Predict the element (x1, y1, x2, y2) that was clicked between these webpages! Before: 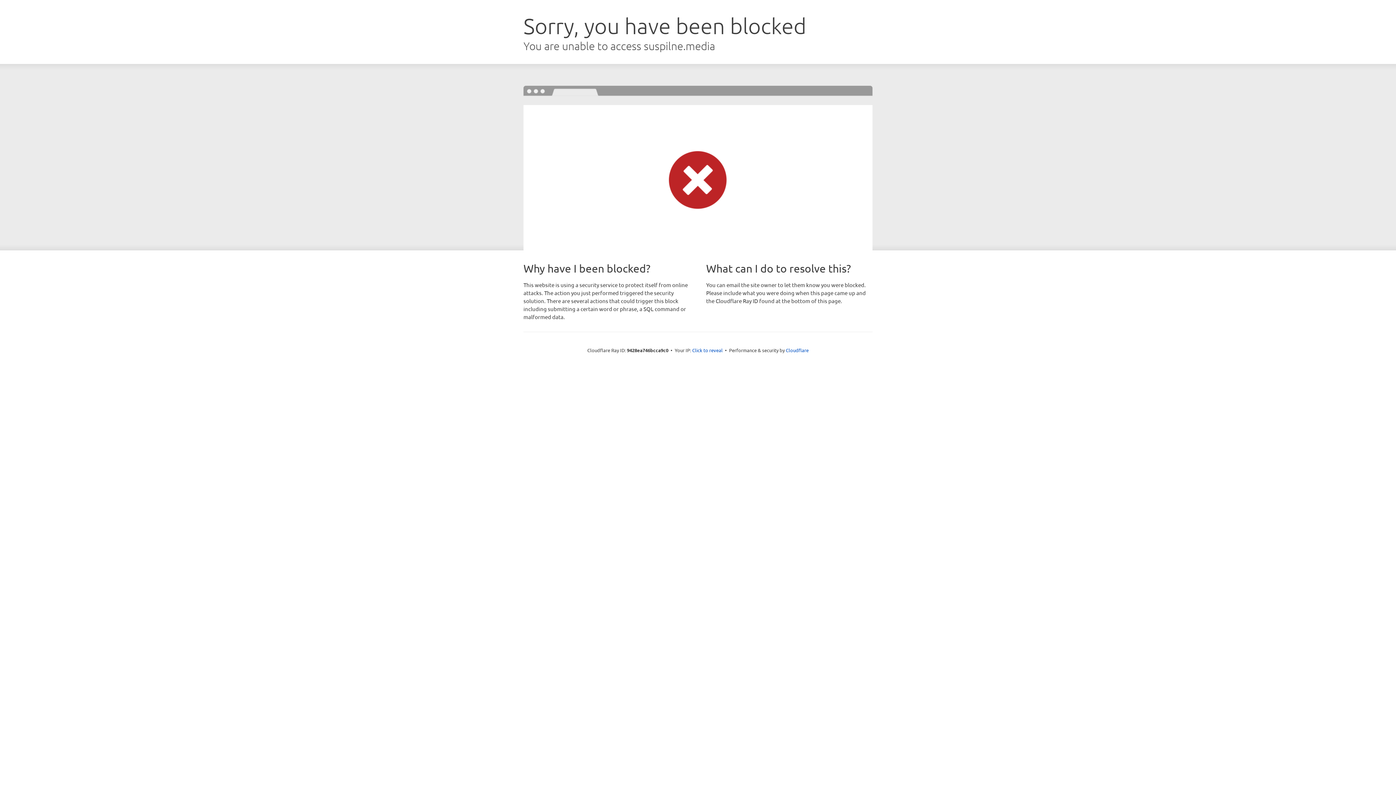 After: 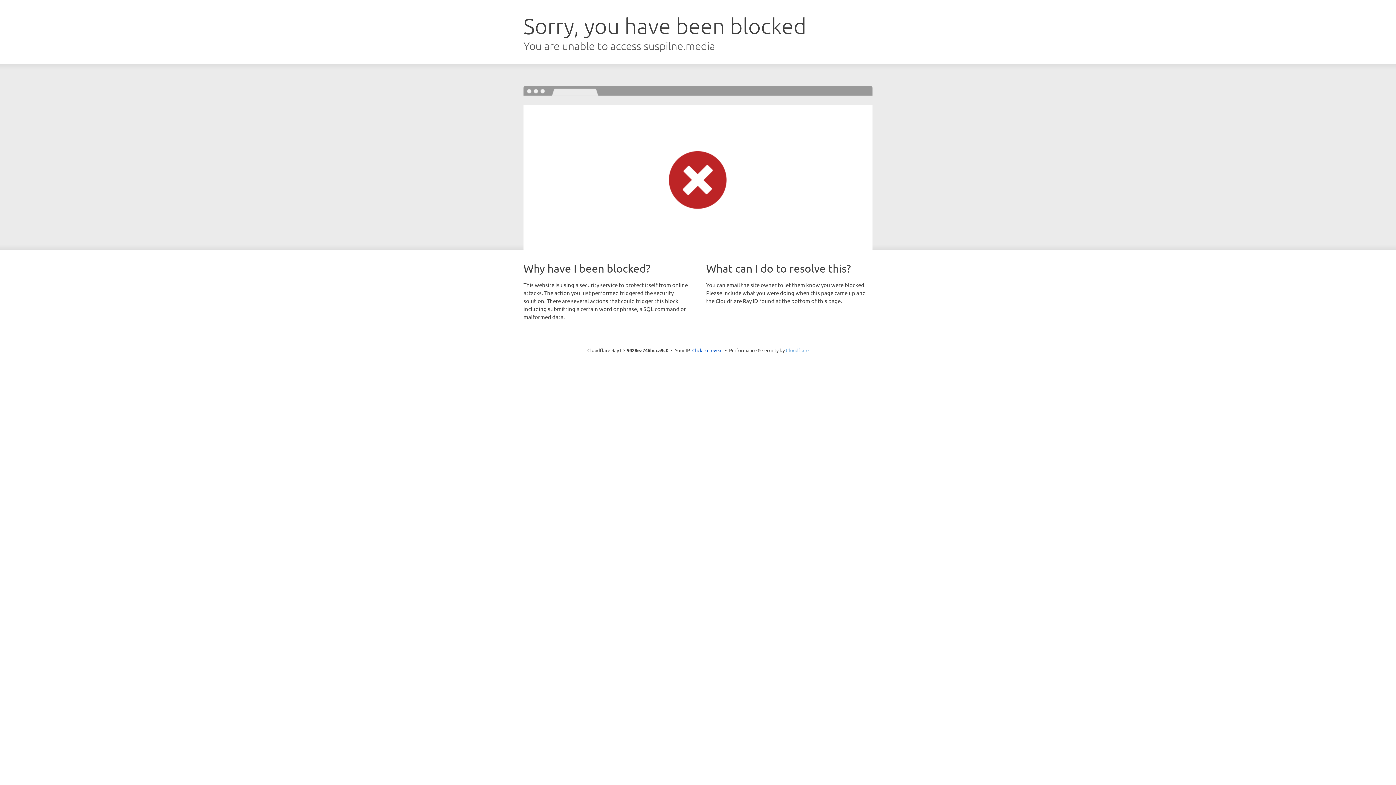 Action: bbox: (786, 347, 808, 353) label: Cloudflare